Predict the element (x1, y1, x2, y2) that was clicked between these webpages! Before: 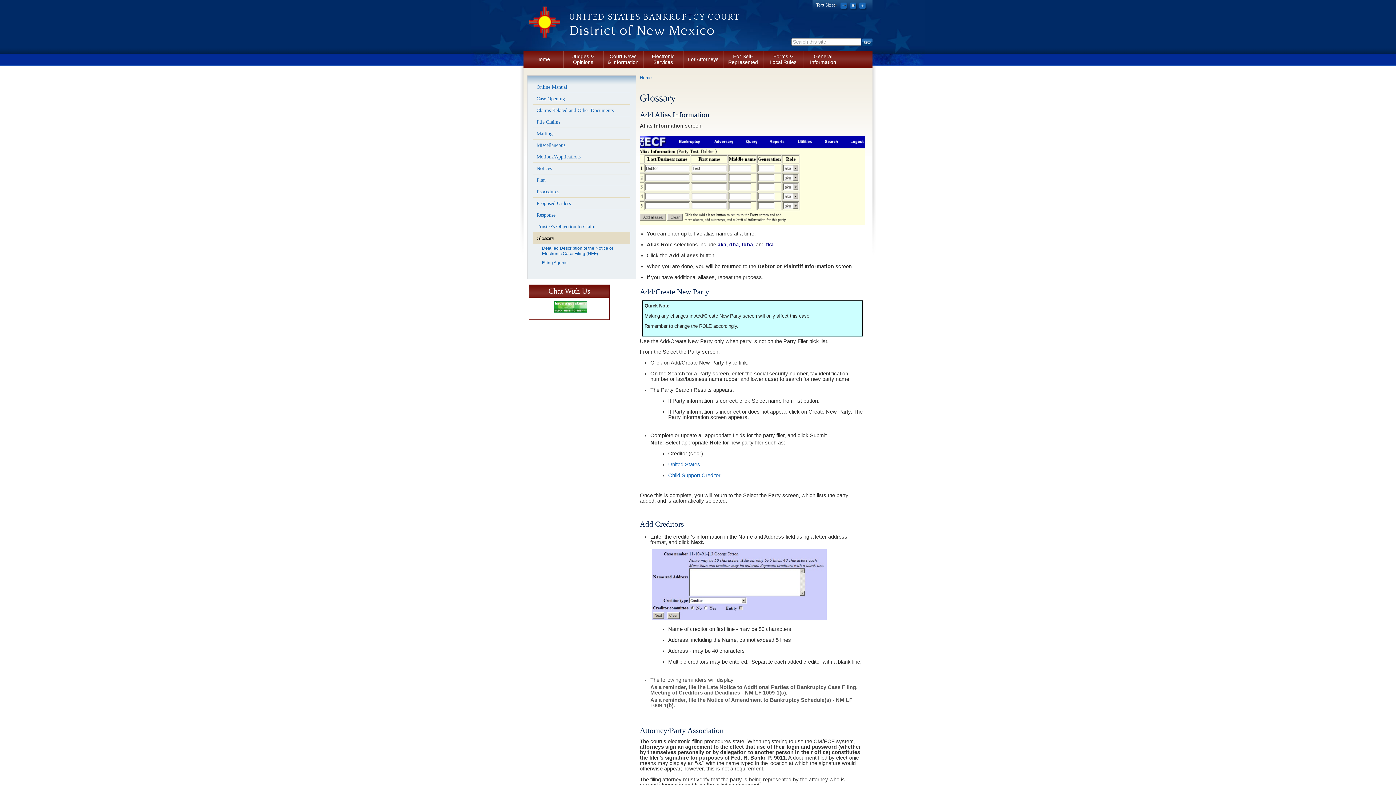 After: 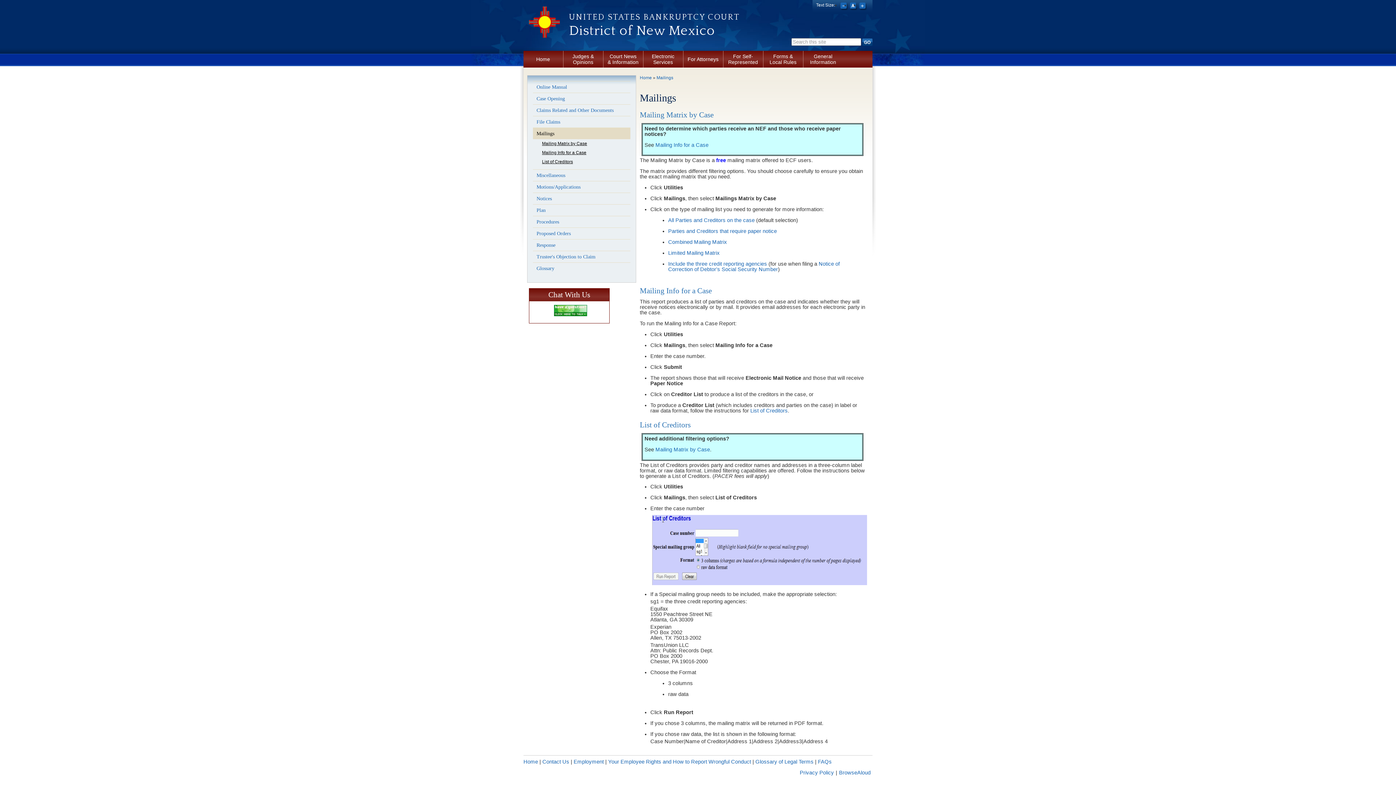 Action: bbox: (533, 127, 630, 139) label: Mailings